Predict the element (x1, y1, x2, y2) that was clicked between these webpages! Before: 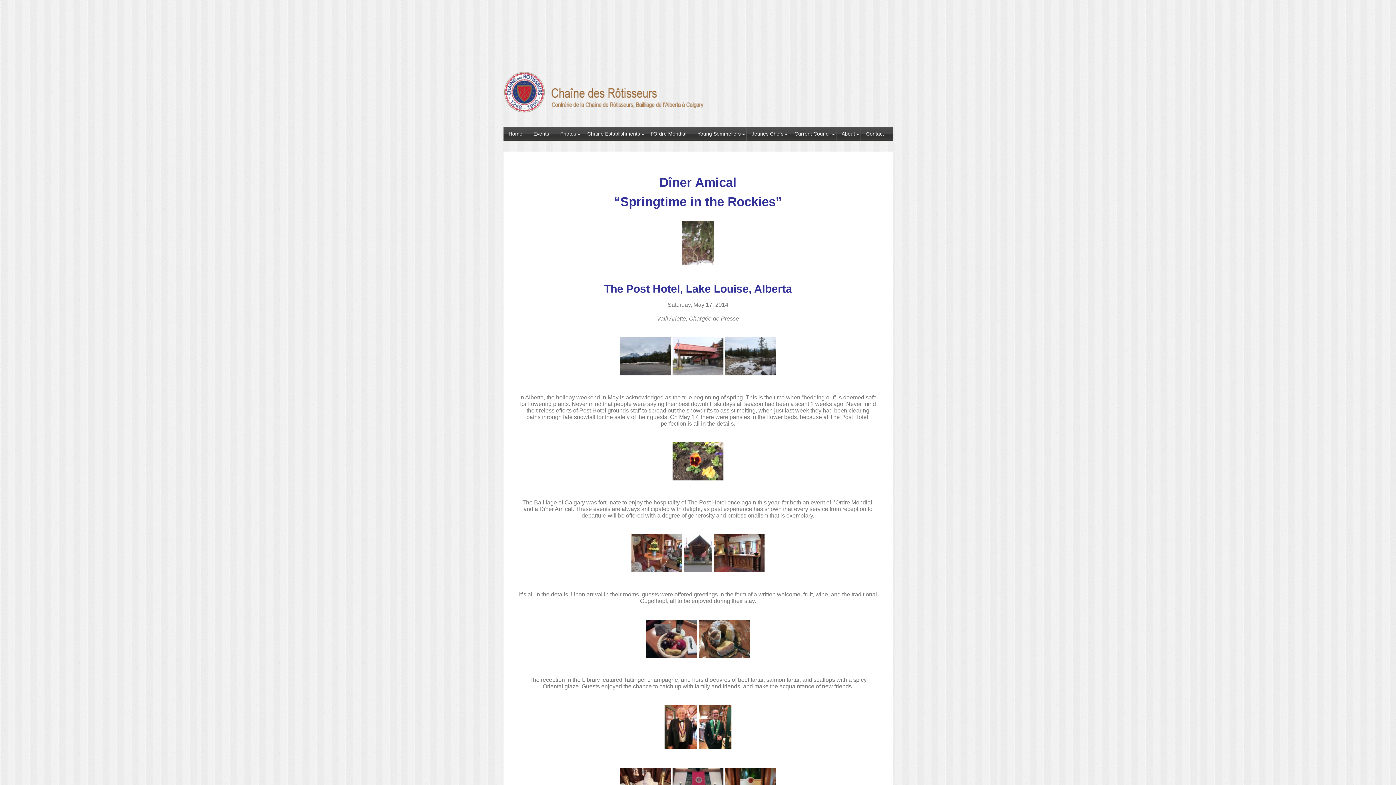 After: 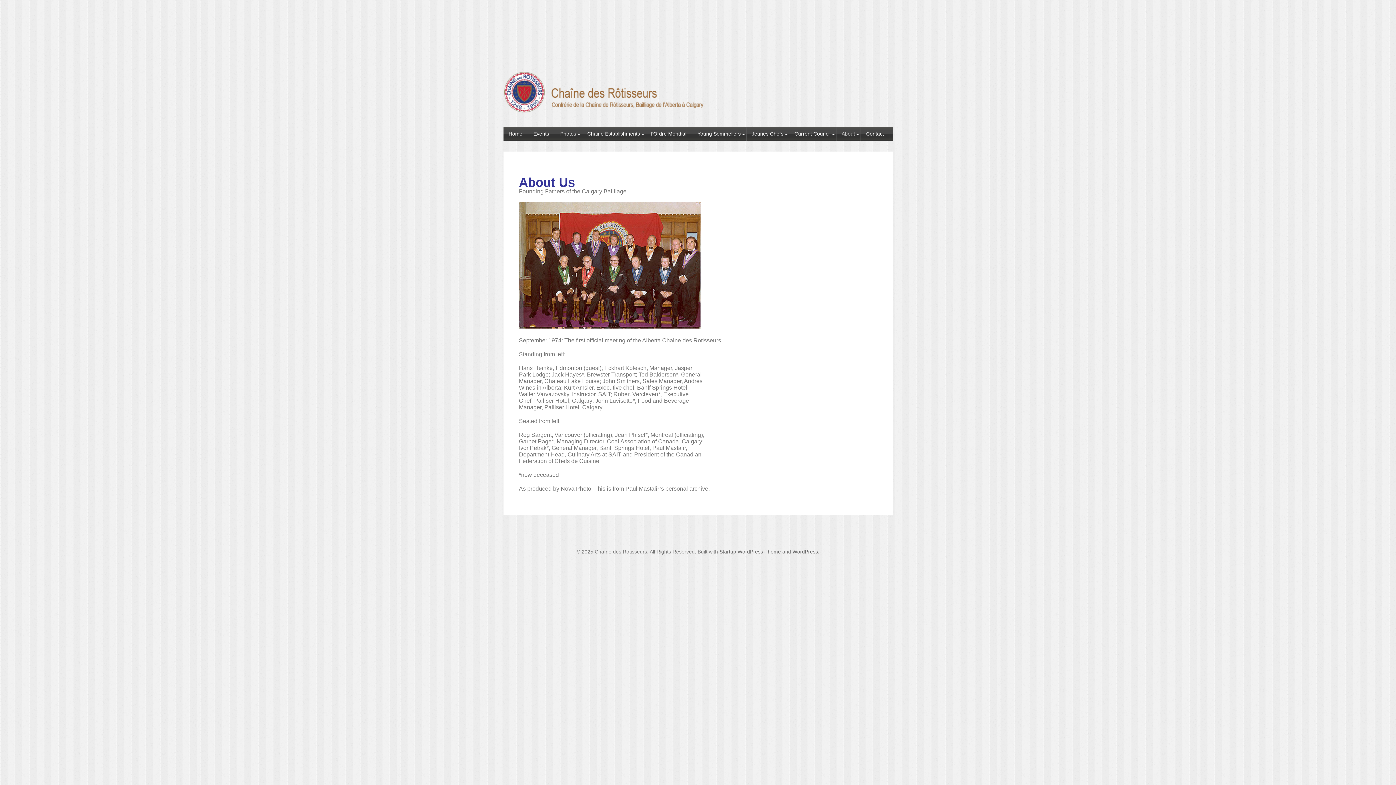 Action: bbox: (836, 127, 861, 140) label: About